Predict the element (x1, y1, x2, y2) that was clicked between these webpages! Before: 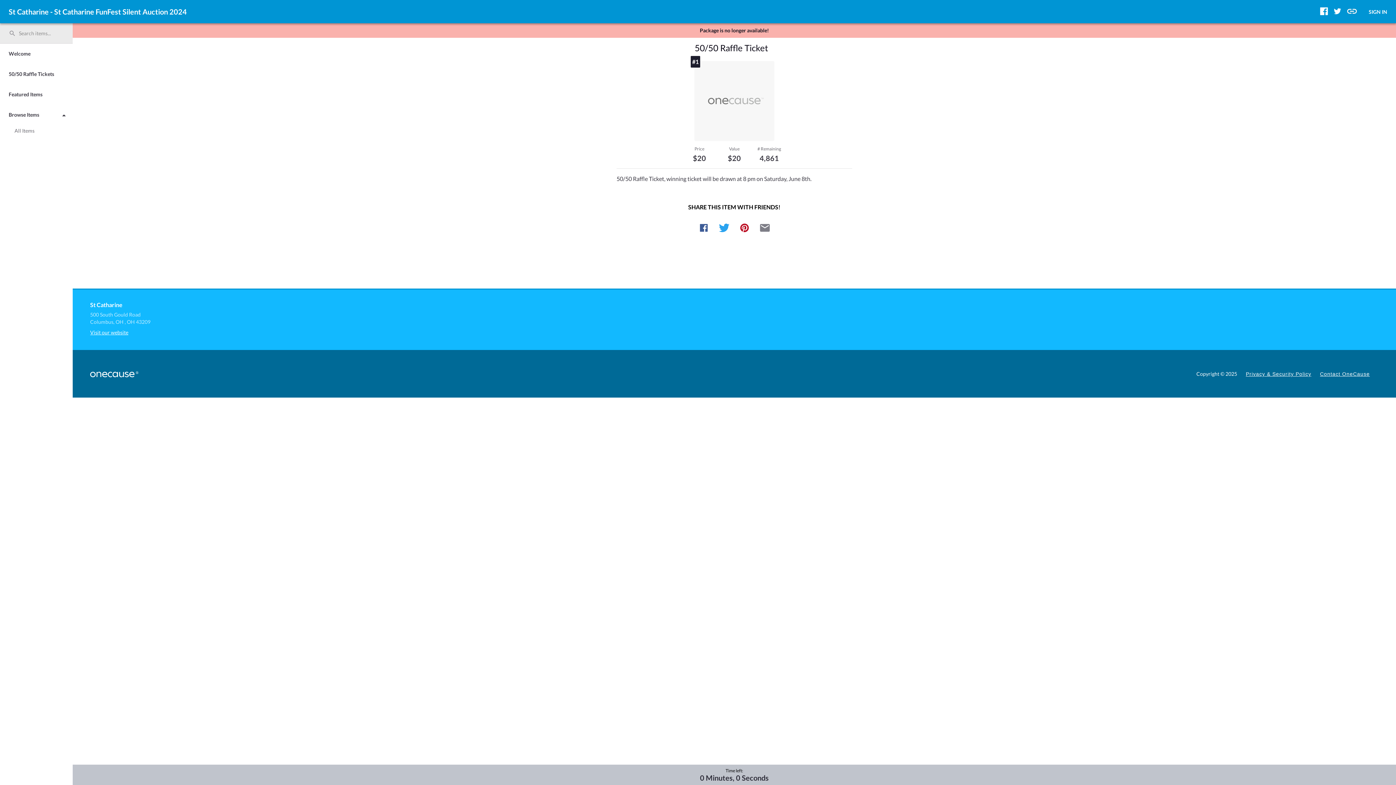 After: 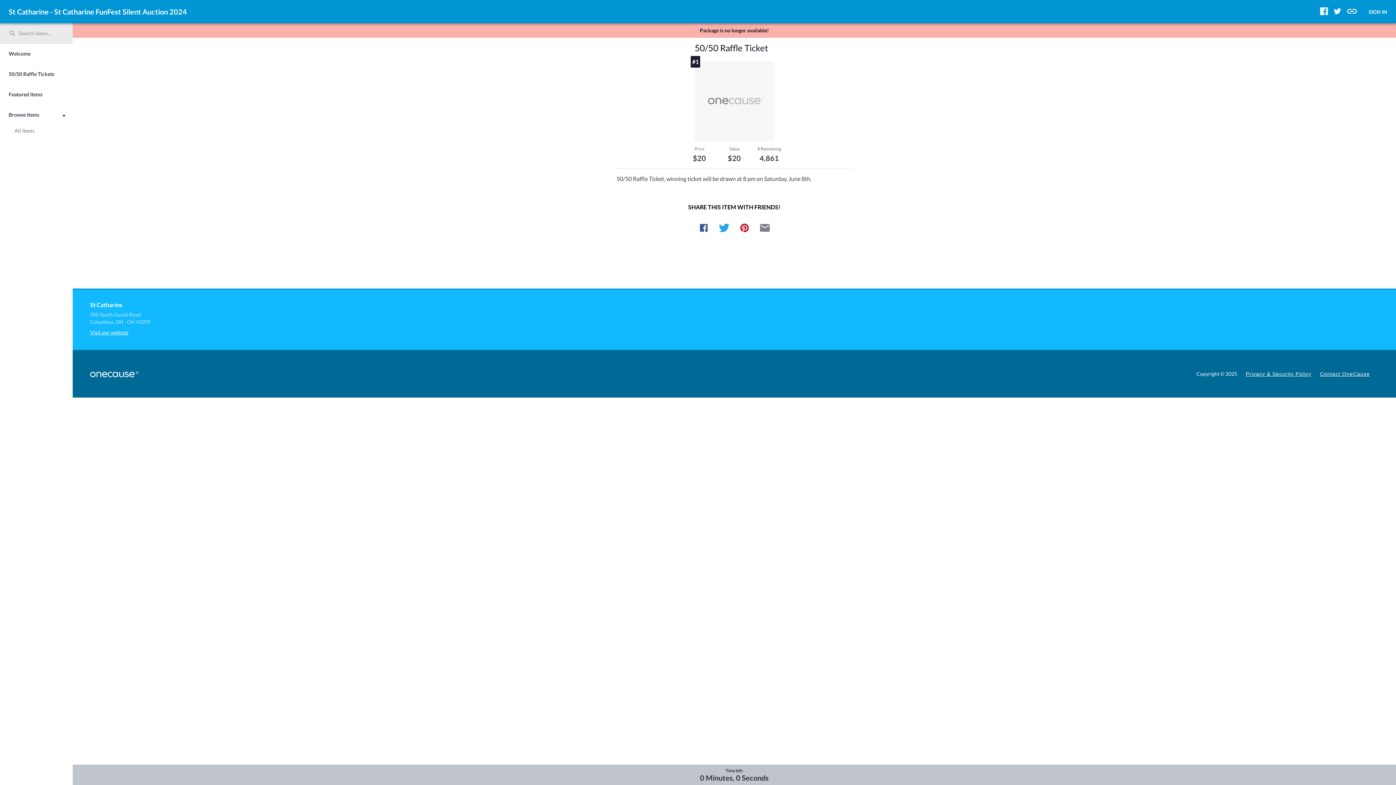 Action: label: Privacy & Security Policy bbox: (1246, 371, 1311, 377)